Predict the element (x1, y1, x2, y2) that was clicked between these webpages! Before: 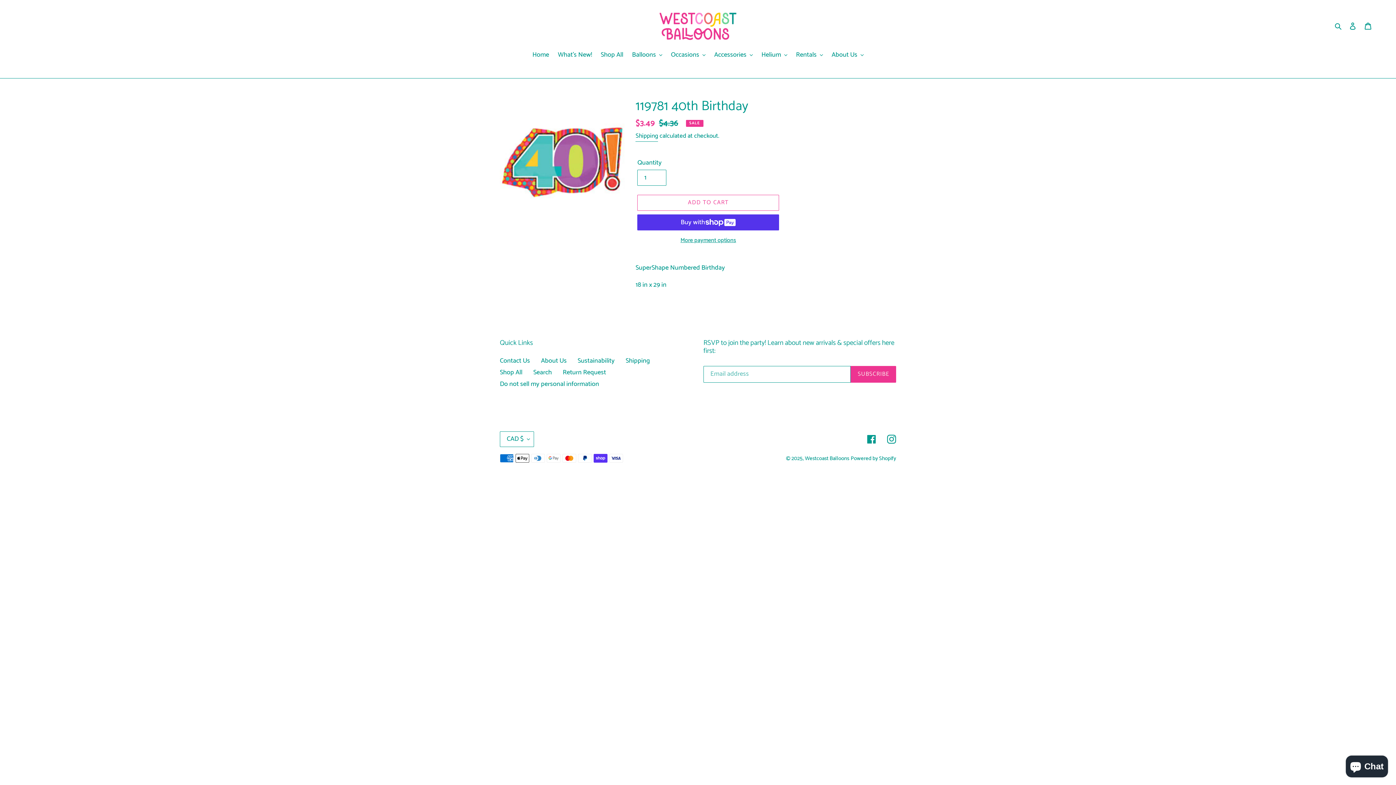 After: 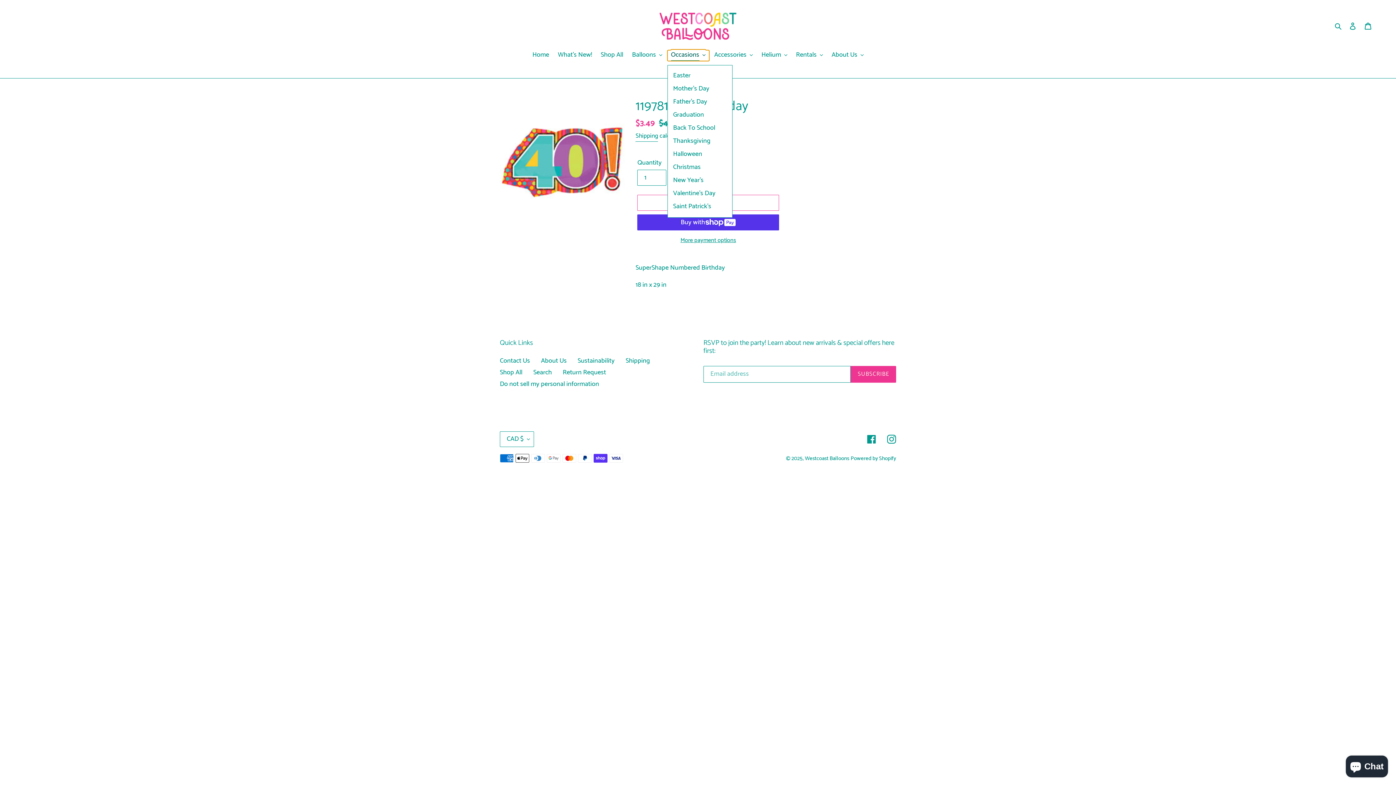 Action: label: Occasions bbox: (667, 50, 709, 61)